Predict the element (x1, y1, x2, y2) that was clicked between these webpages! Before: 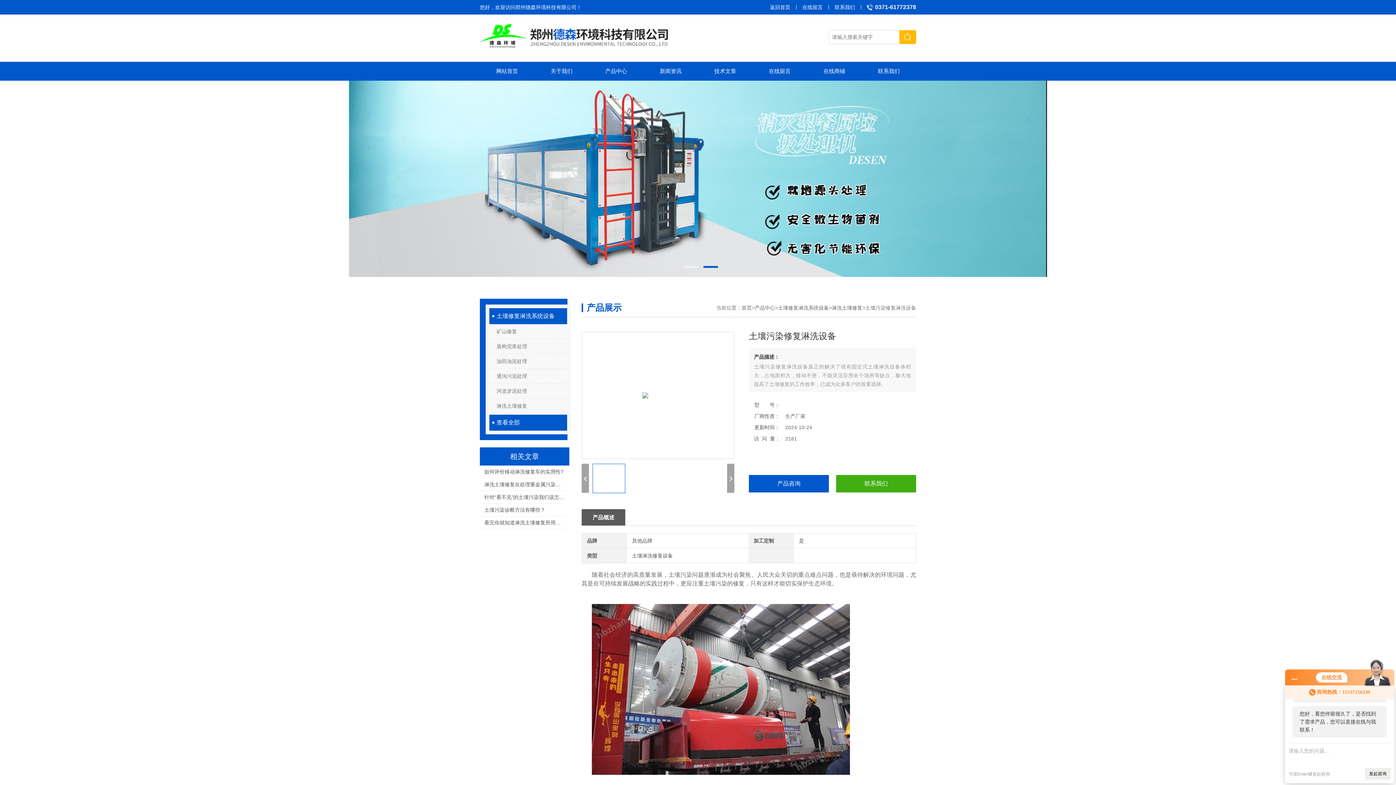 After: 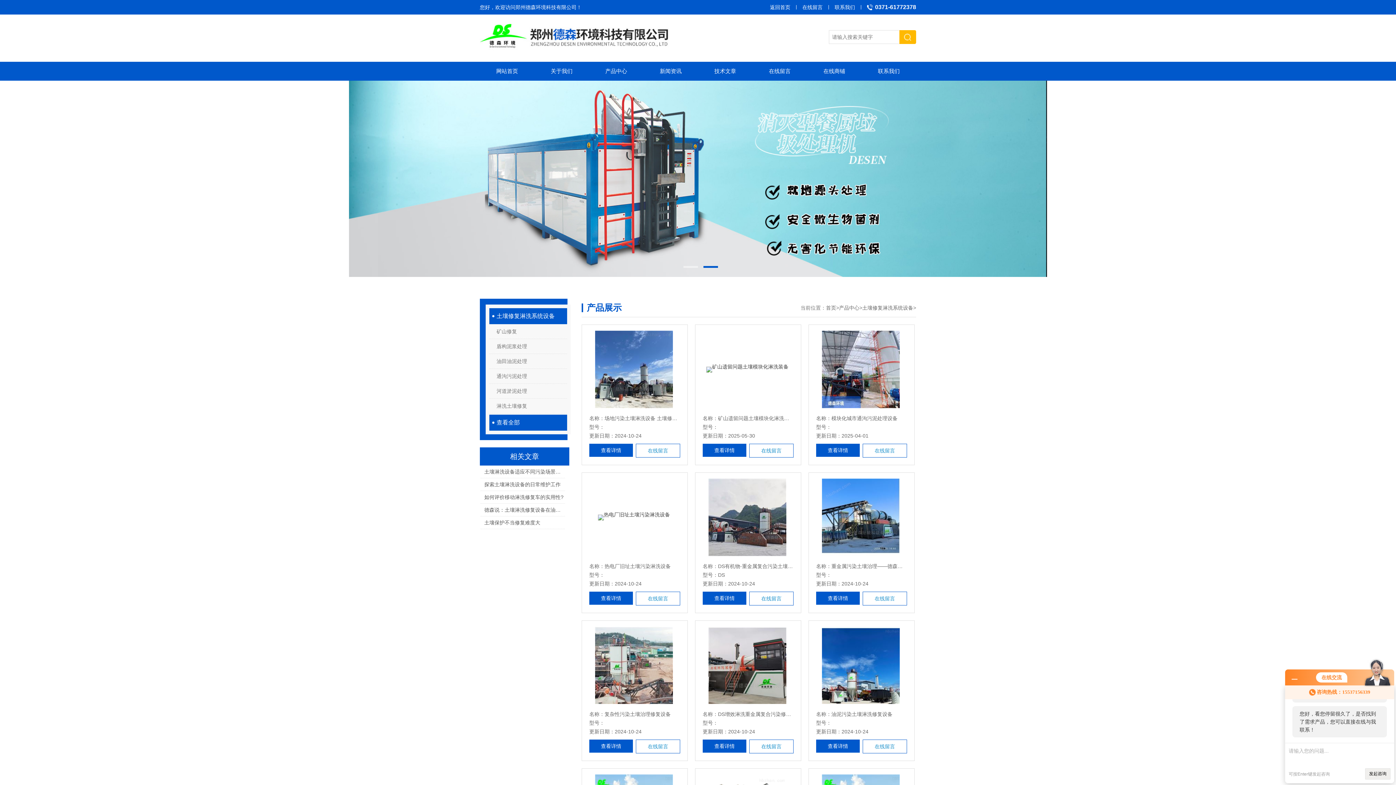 Action: bbox: (489, 308, 567, 324) label: 土壤修复淋洗系统设备